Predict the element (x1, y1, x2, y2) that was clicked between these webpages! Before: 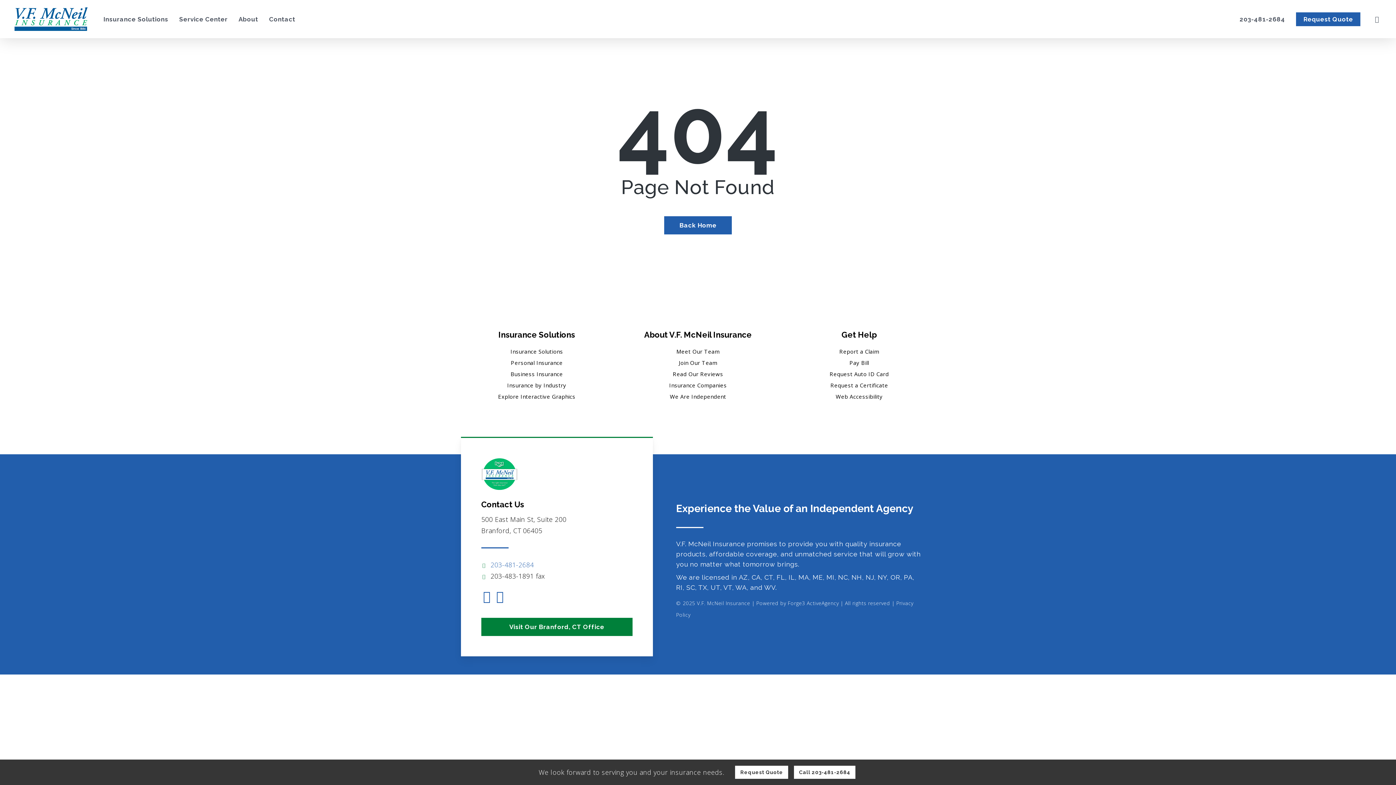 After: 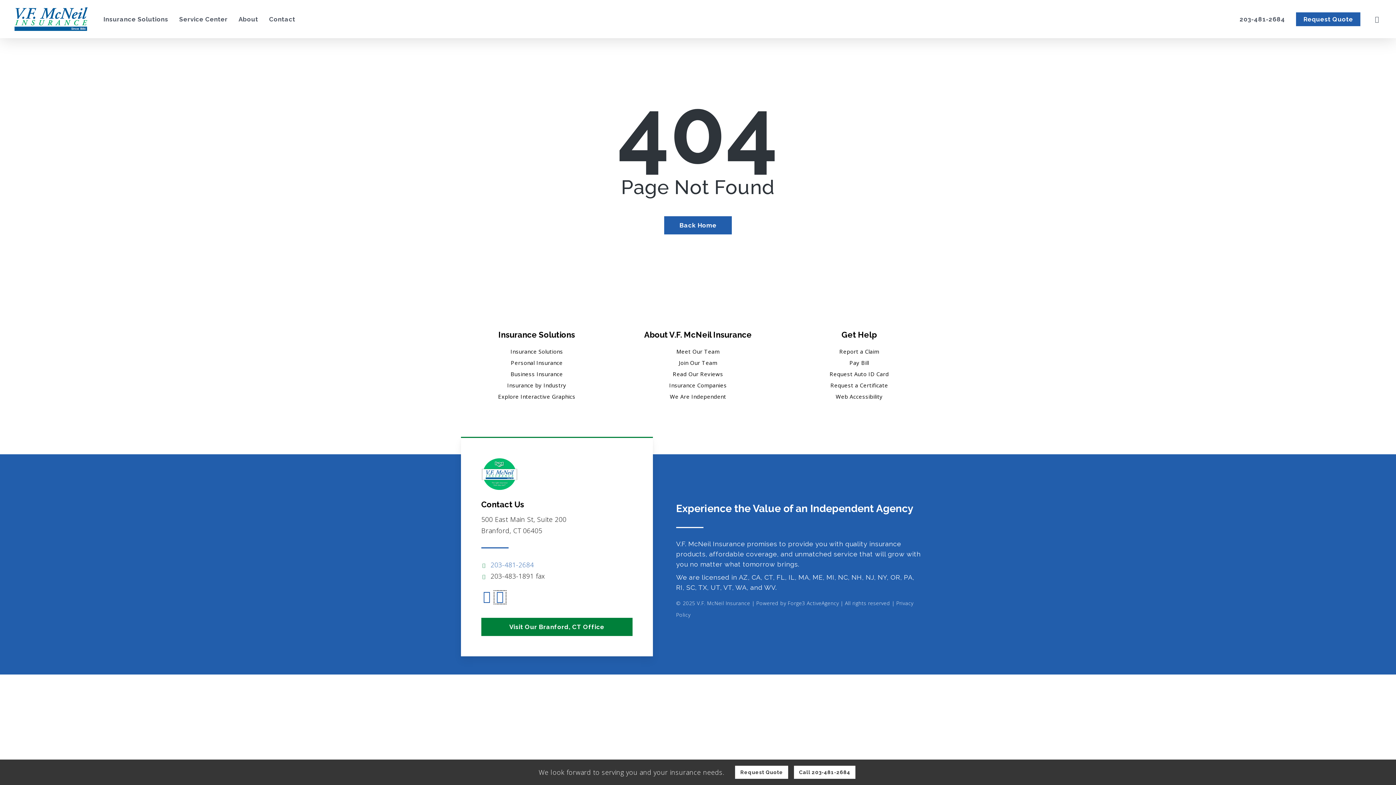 Action: bbox: (494, 591, 505, 603) label: Visit V.F. McNeil Insurance on YouTube (opens in a new tab)